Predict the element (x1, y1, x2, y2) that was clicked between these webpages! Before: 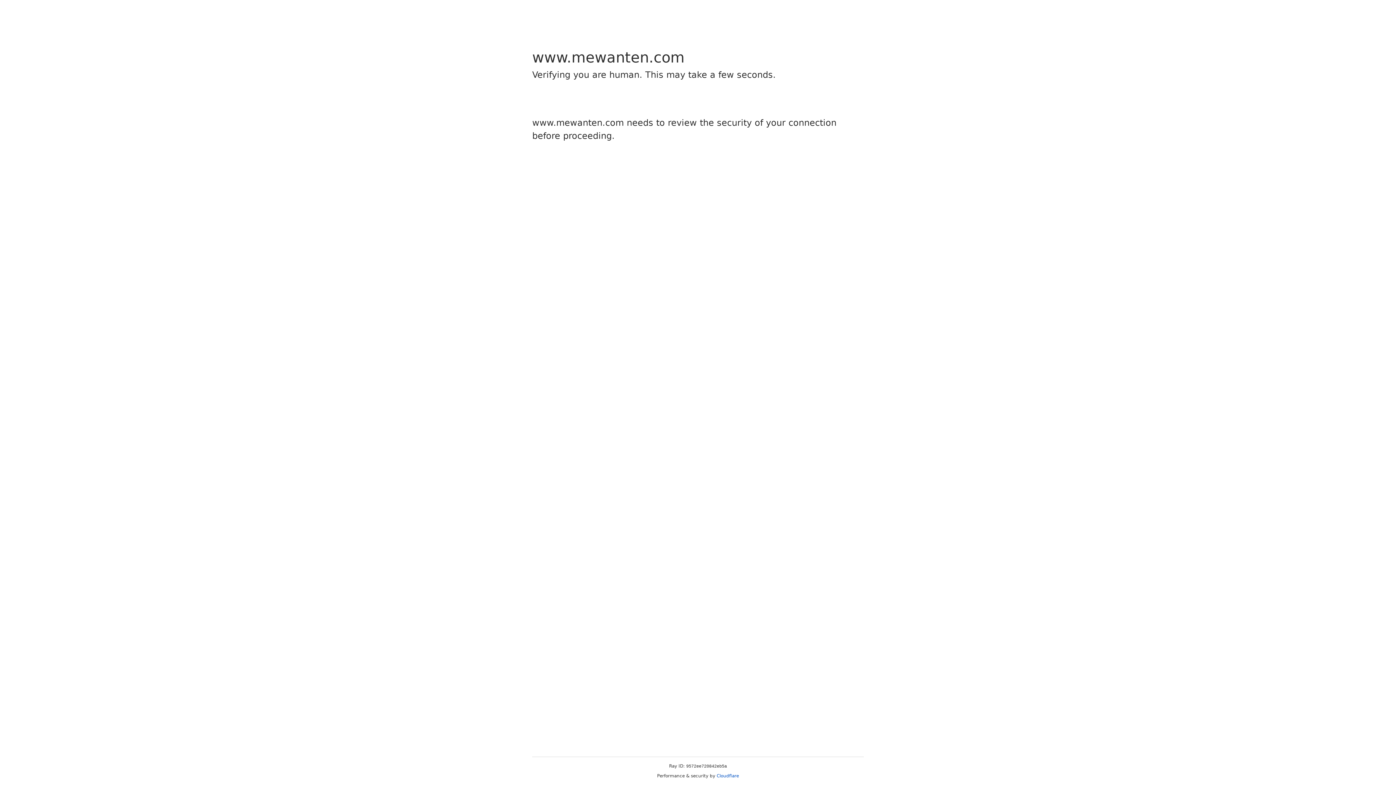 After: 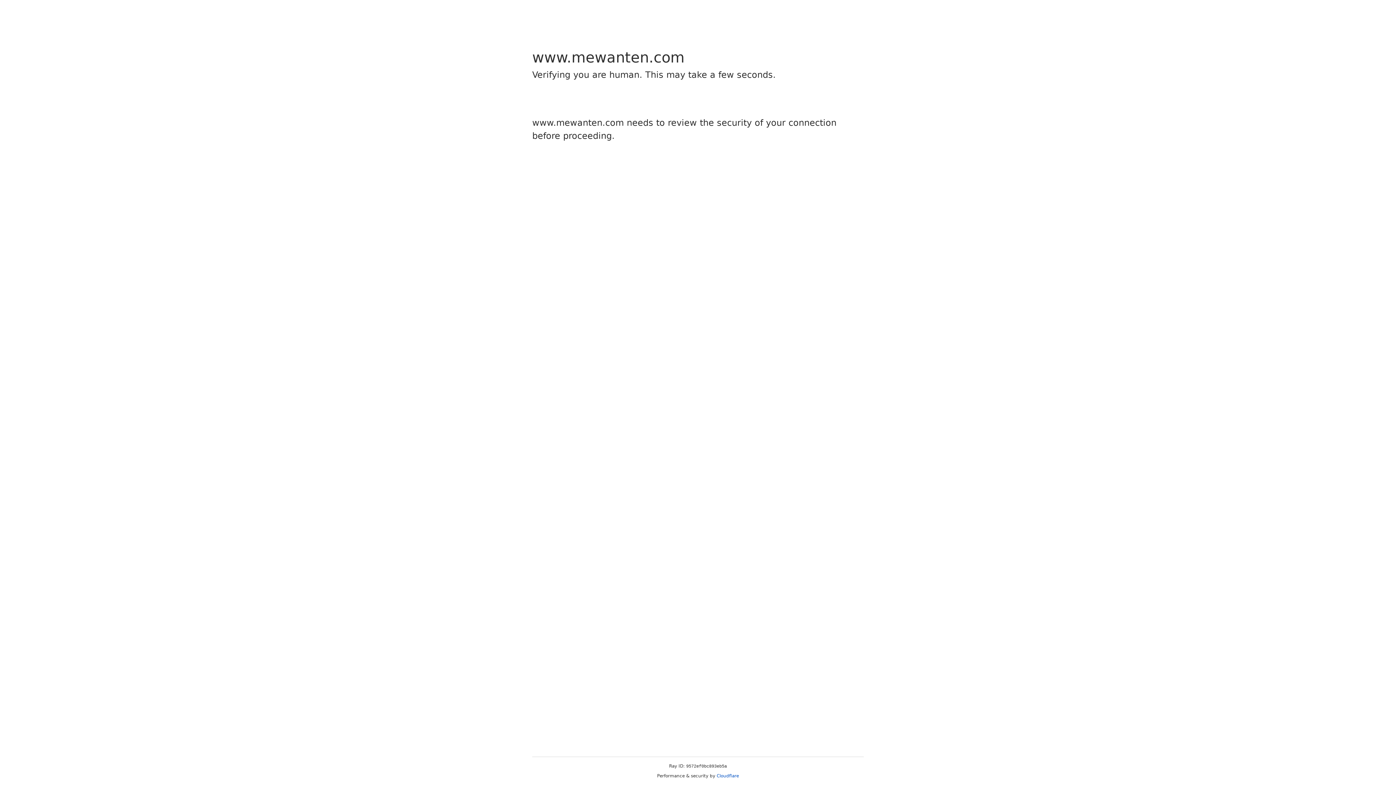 Action: label: Cloudflare bbox: (716, 773, 739, 778)